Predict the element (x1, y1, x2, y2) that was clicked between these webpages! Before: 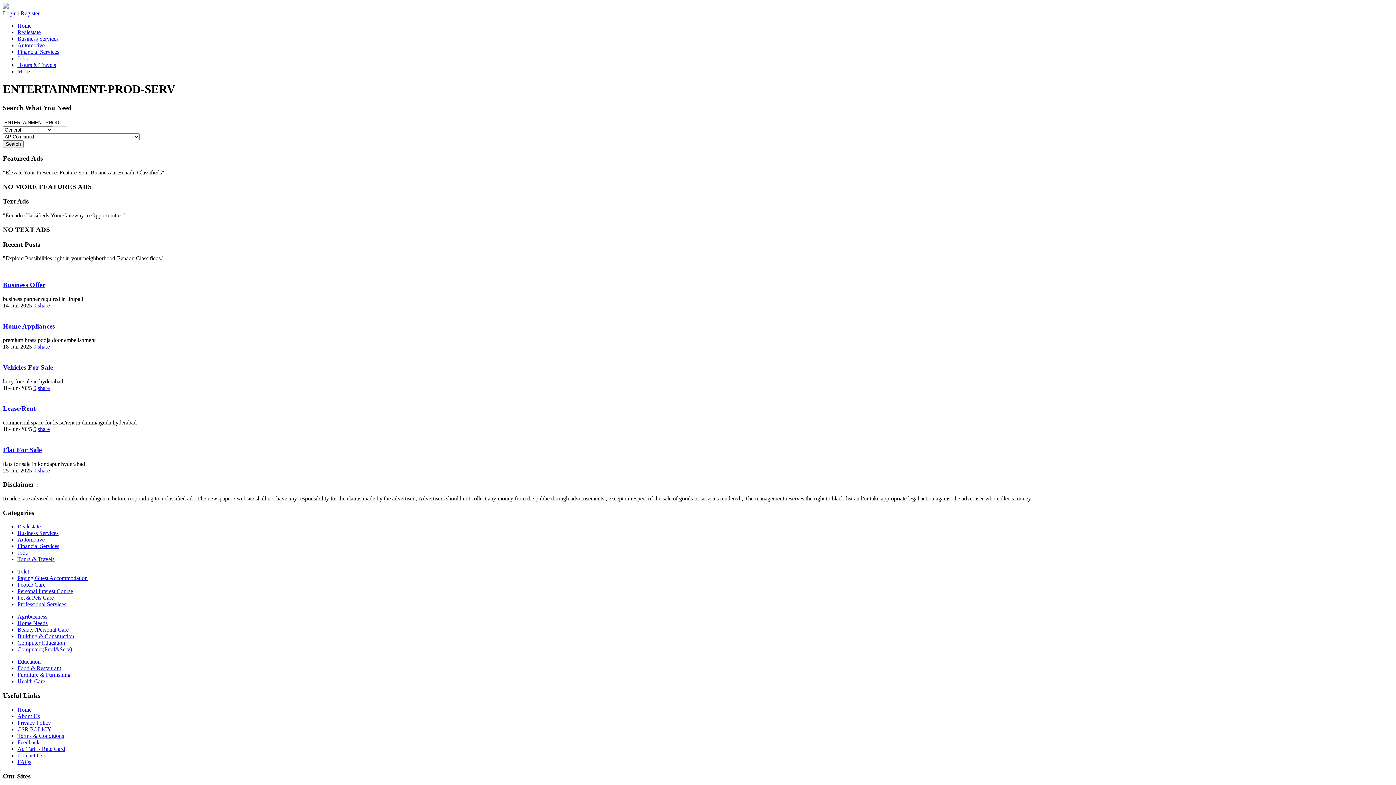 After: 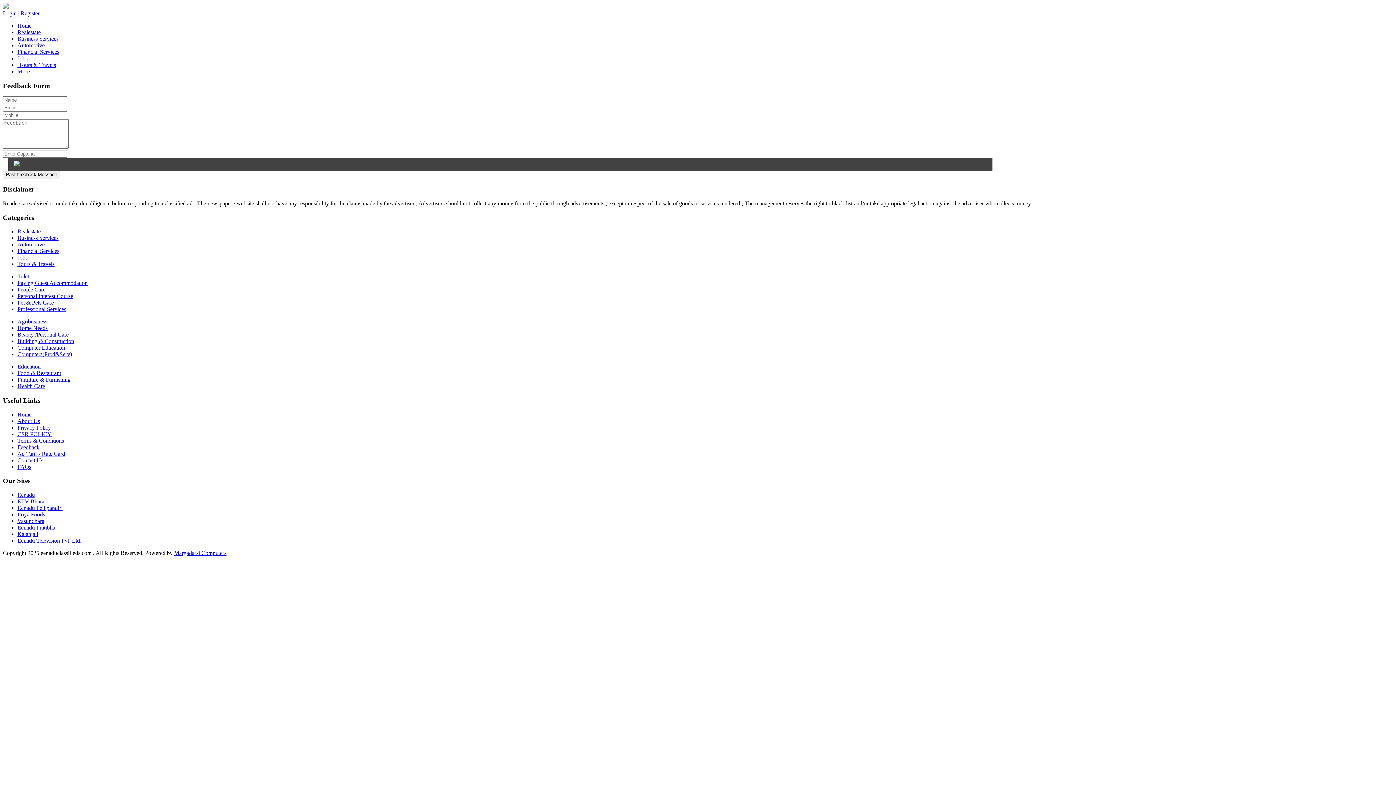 Action: label: Feedback bbox: (17, 739, 39, 745)